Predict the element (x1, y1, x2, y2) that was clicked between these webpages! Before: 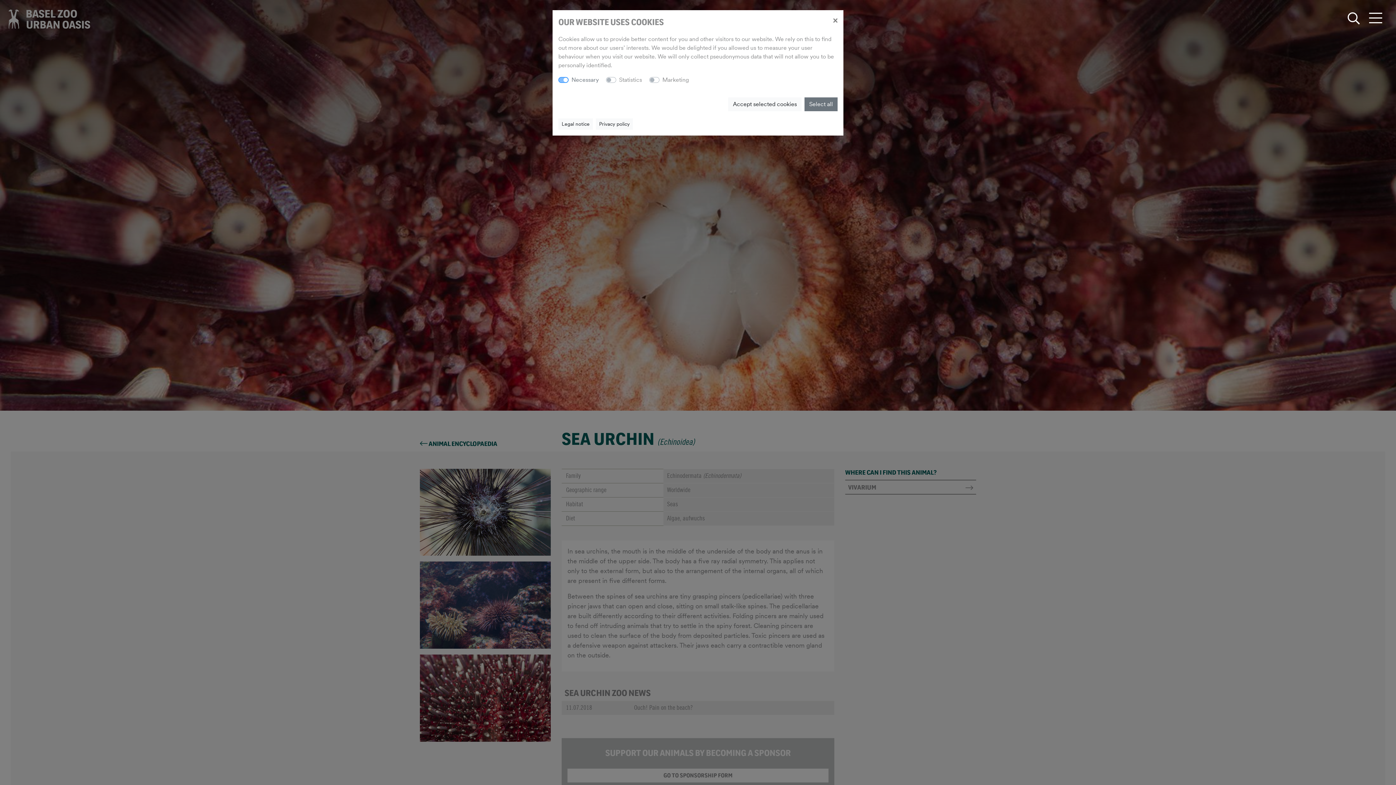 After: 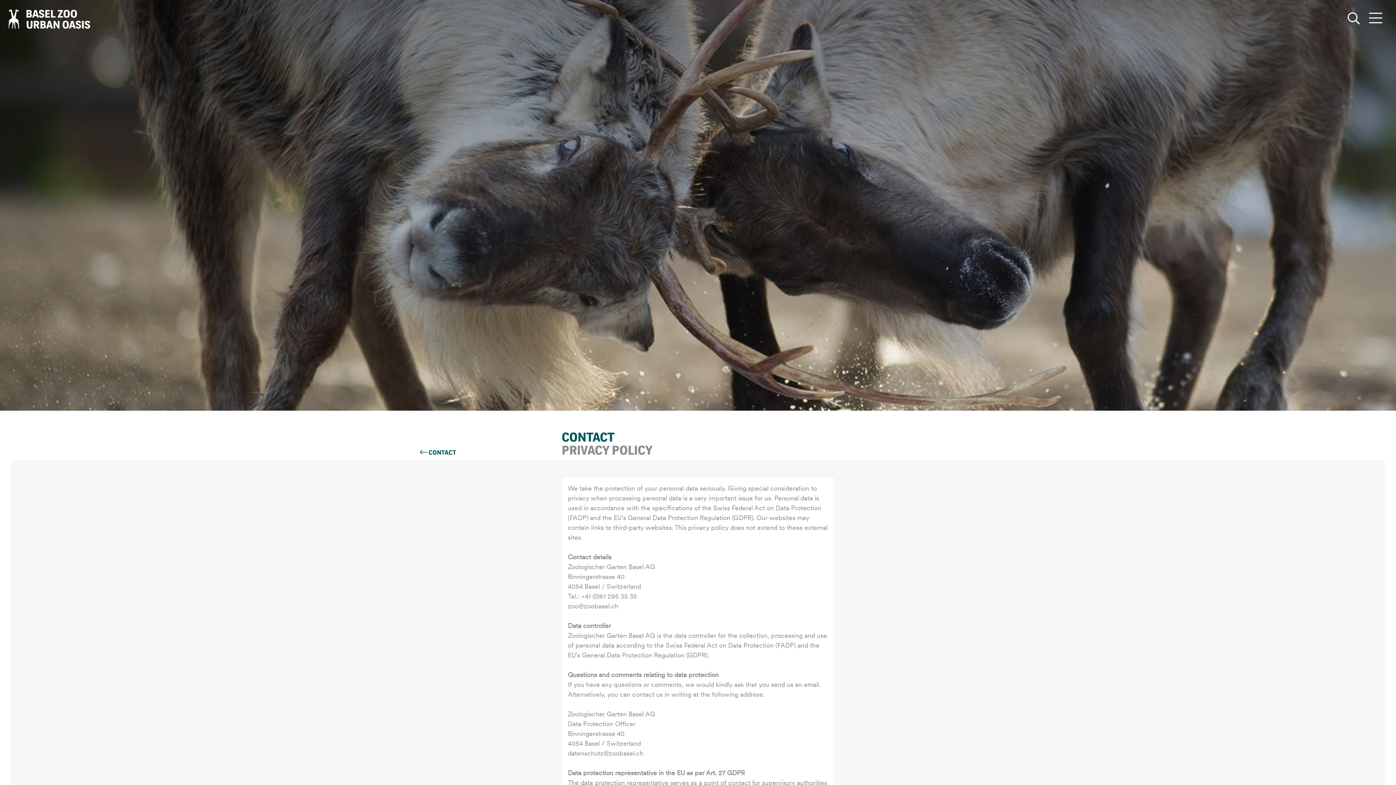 Action: label: Privacy policy bbox: (596, 118, 633, 129)